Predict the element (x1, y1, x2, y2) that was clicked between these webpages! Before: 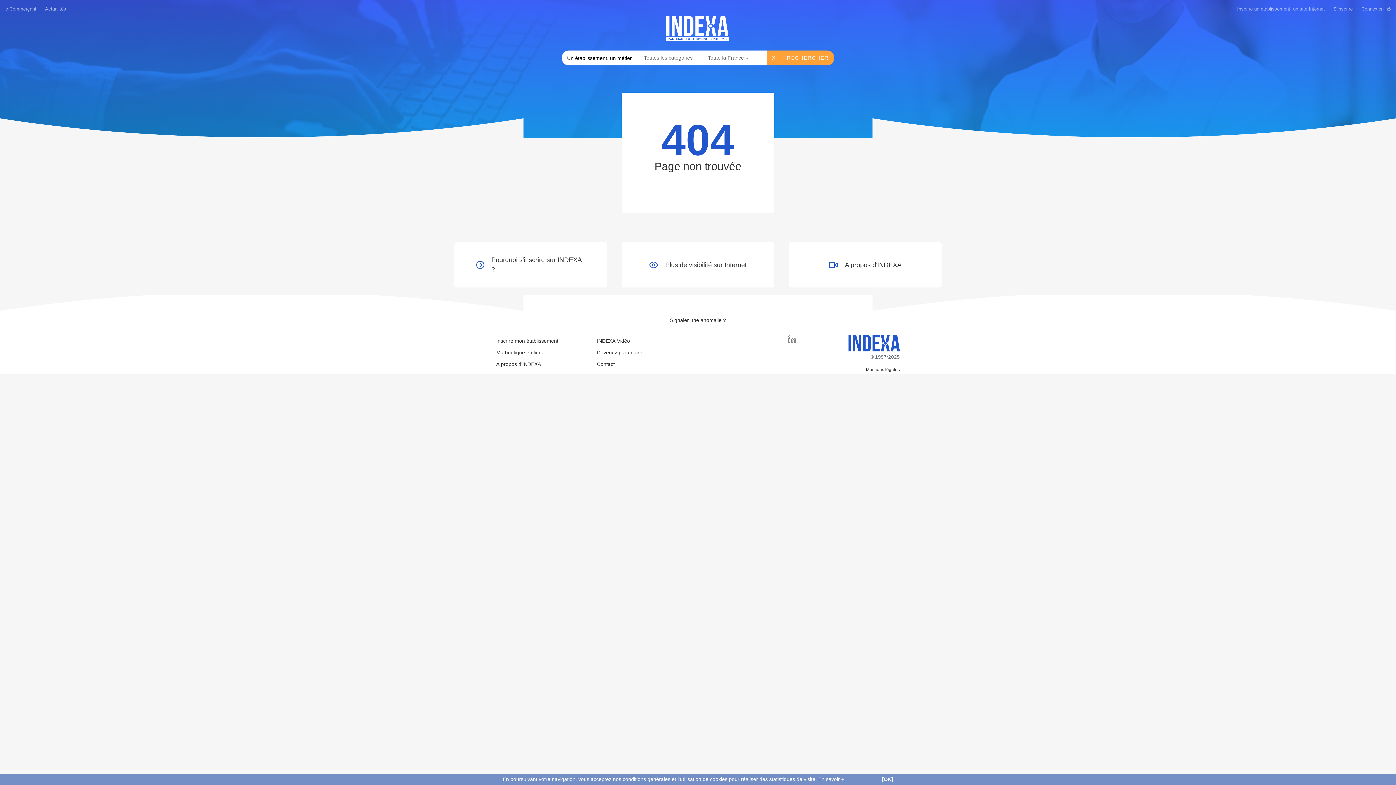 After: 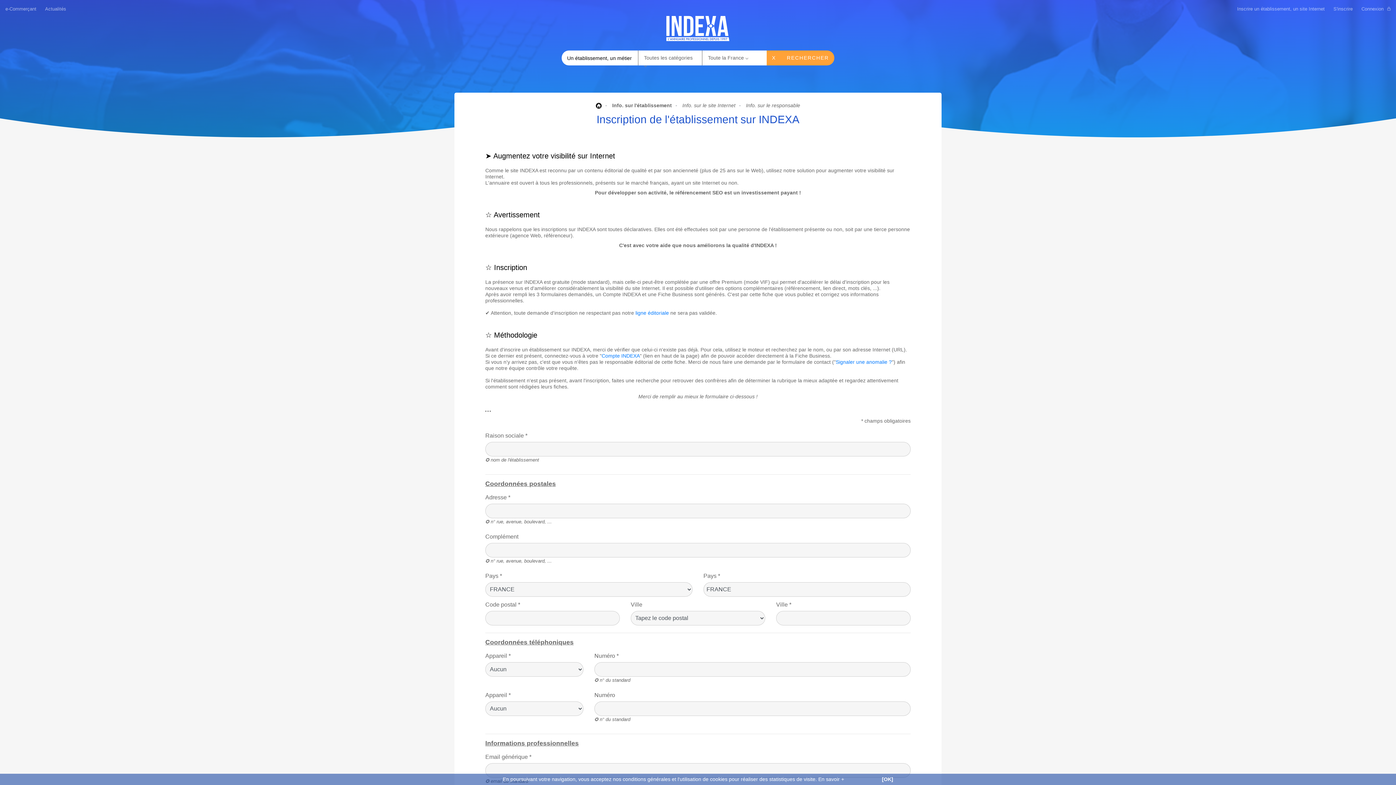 Action: label: Inscrire un établissement, un site Internet bbox: (1237, 6, 1325, 11)